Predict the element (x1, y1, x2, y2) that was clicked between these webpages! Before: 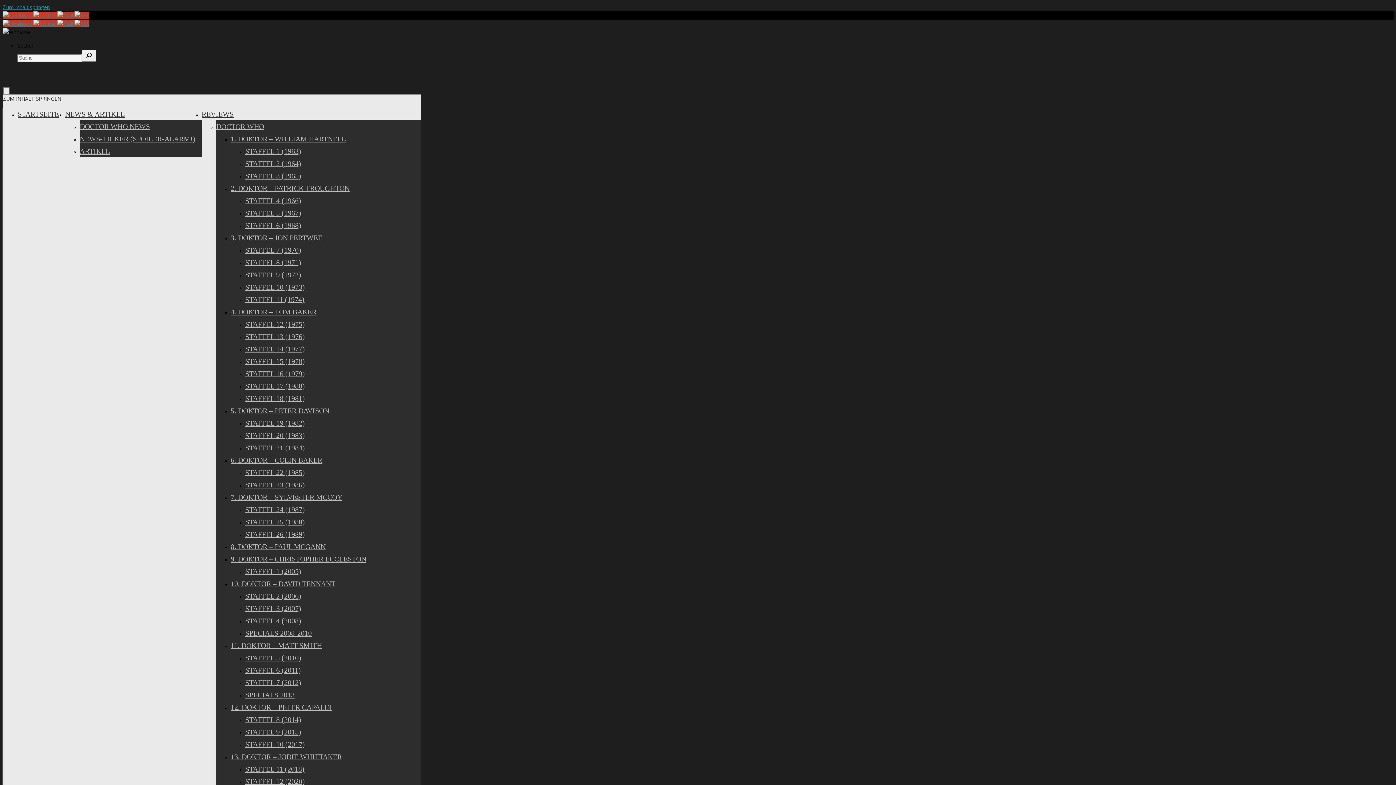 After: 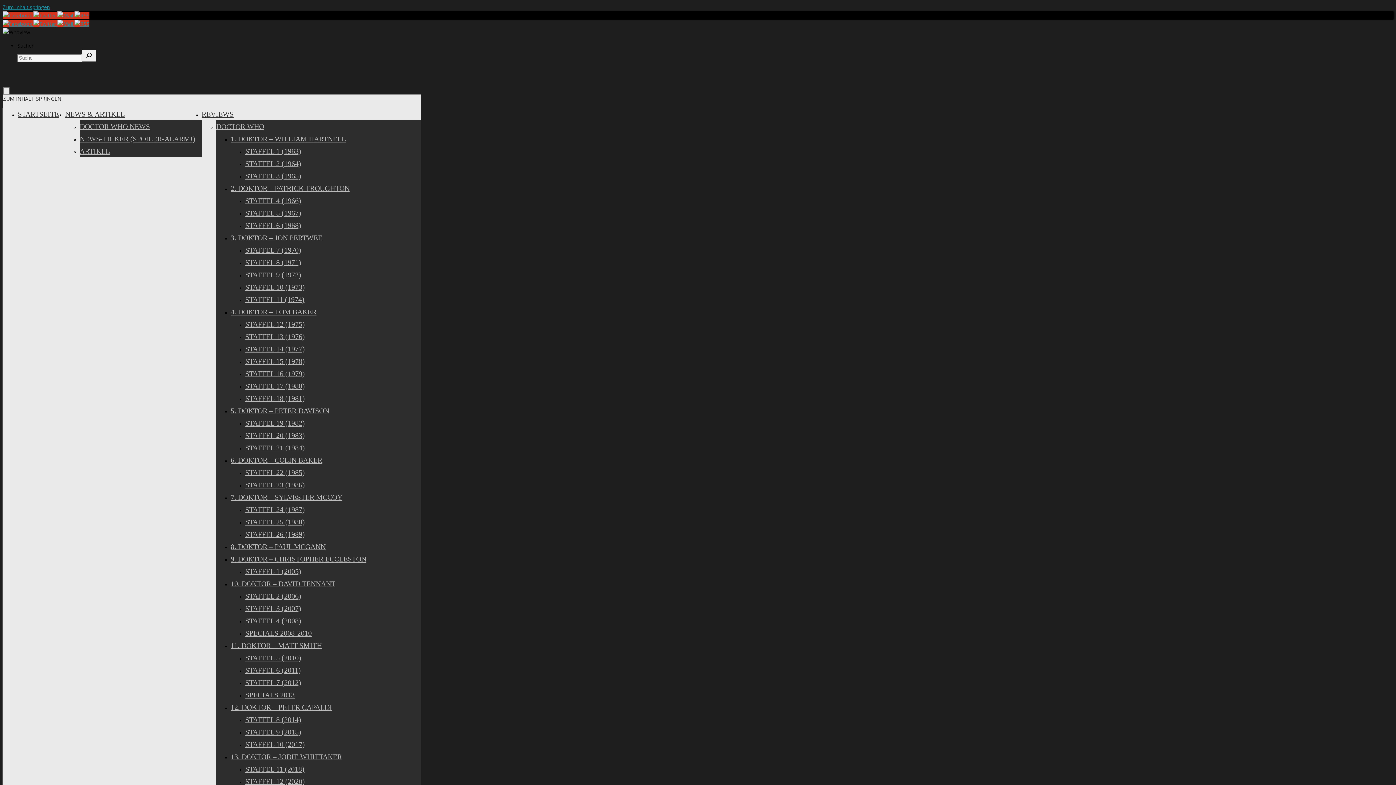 Action: label: STAFFEL 5 (1967) bbox: (245, 209, 301, 217)